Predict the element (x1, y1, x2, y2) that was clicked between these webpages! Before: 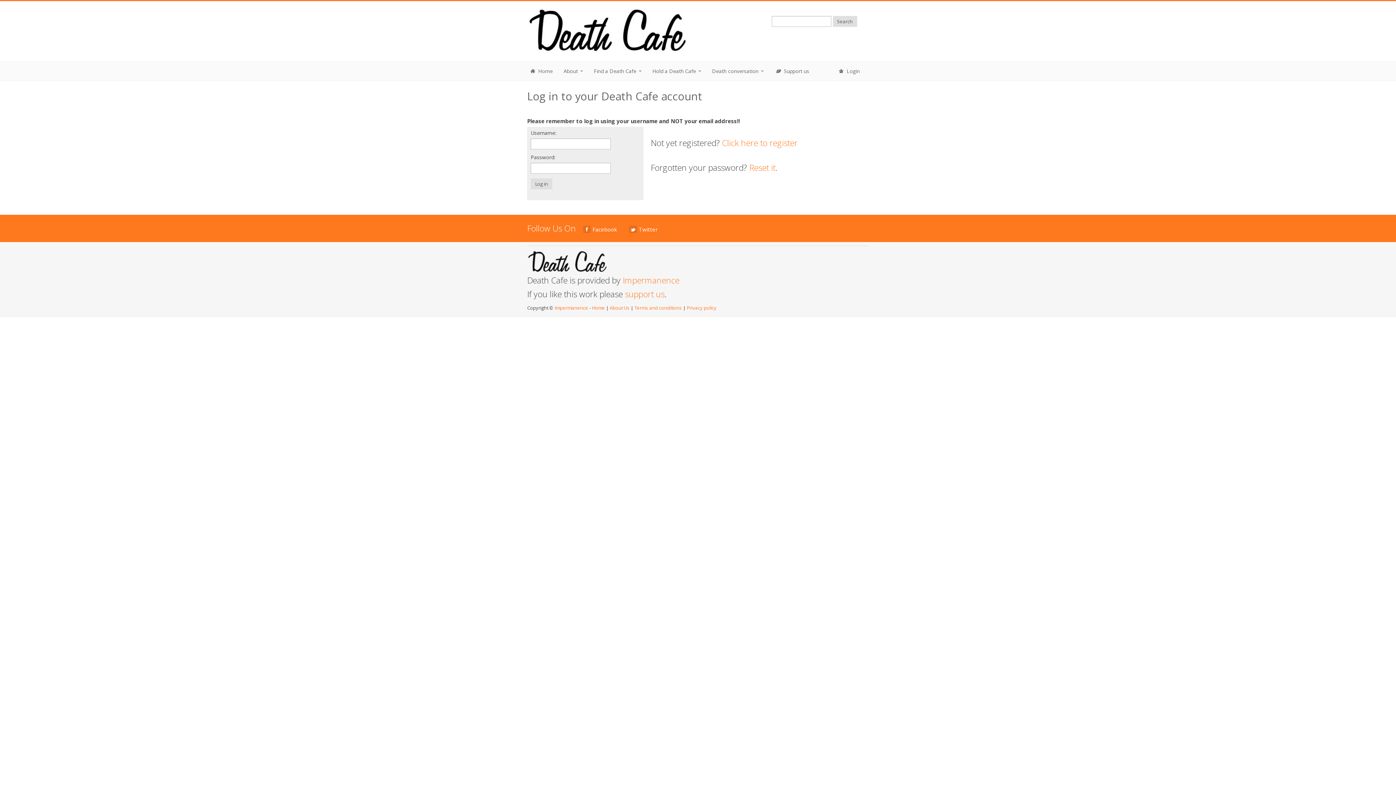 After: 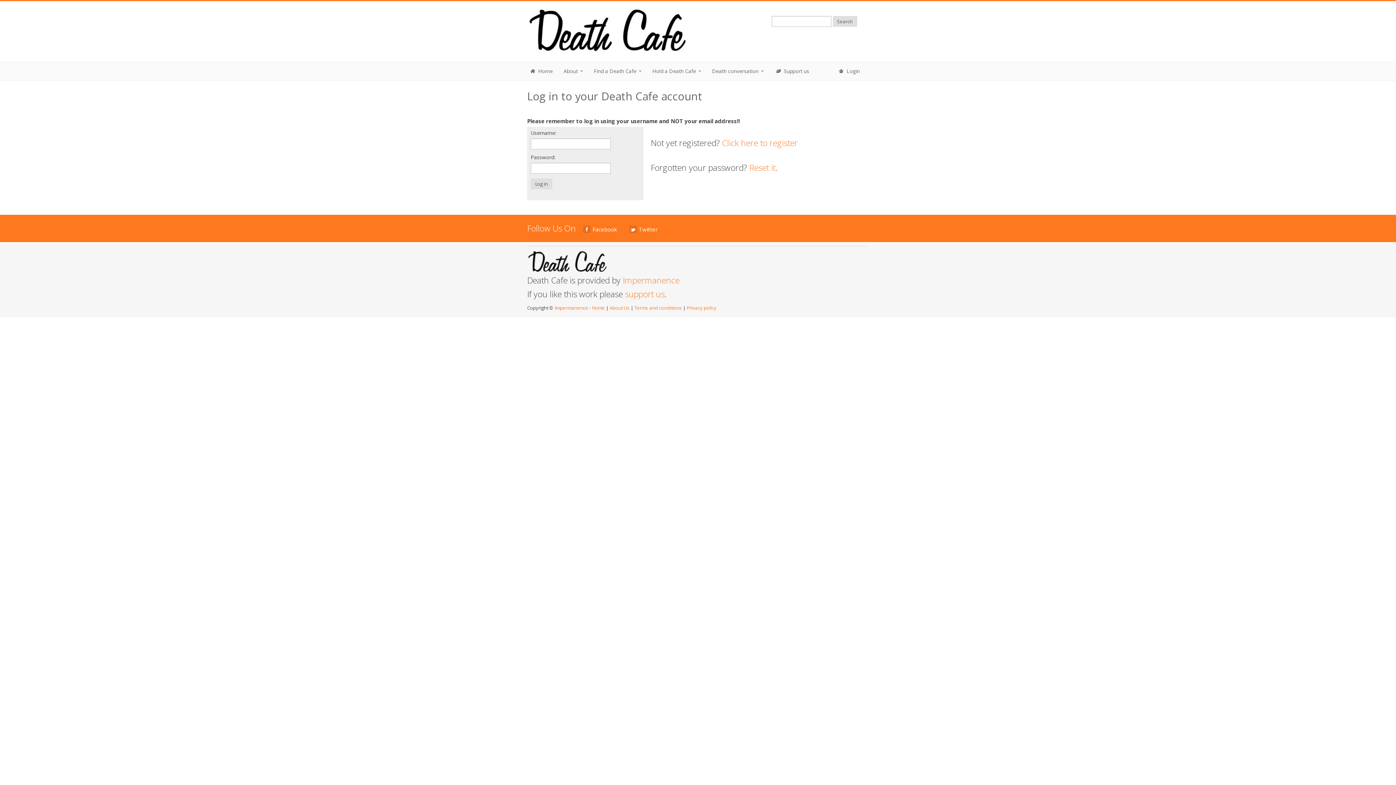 Action: label: Twitter bbox: (629, 223, 657, 234)